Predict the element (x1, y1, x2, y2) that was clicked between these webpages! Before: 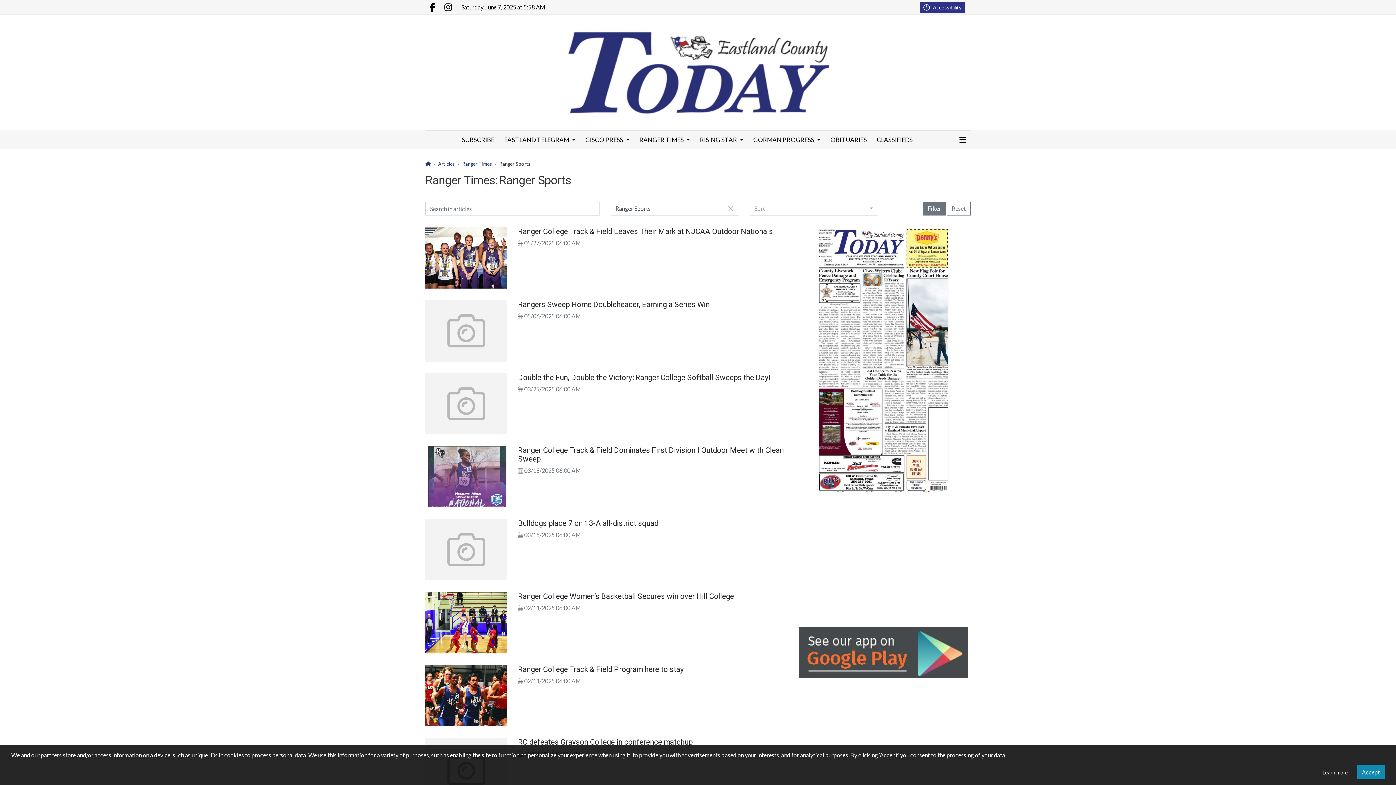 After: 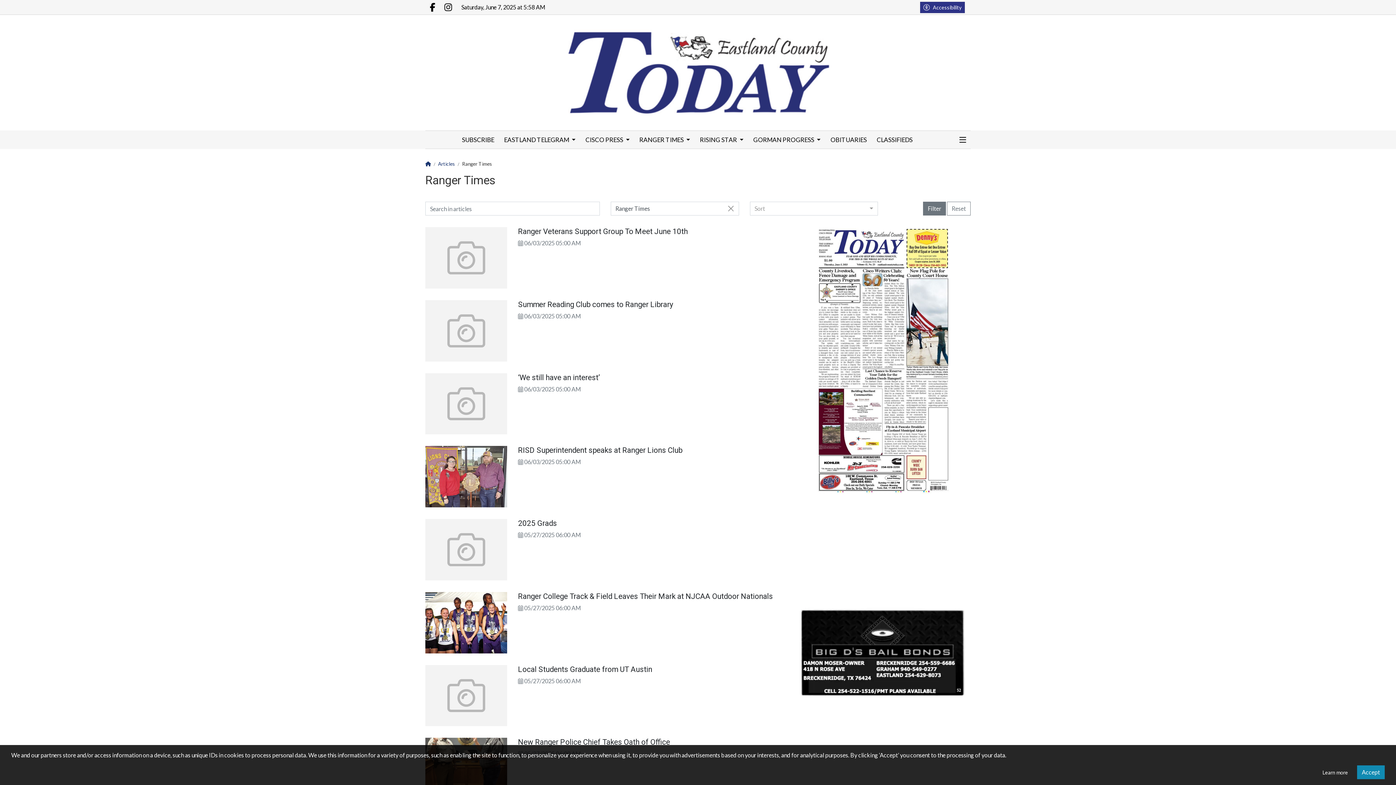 Action: bbox: (635, 130, 694, 148) label: RANGER TIMES 